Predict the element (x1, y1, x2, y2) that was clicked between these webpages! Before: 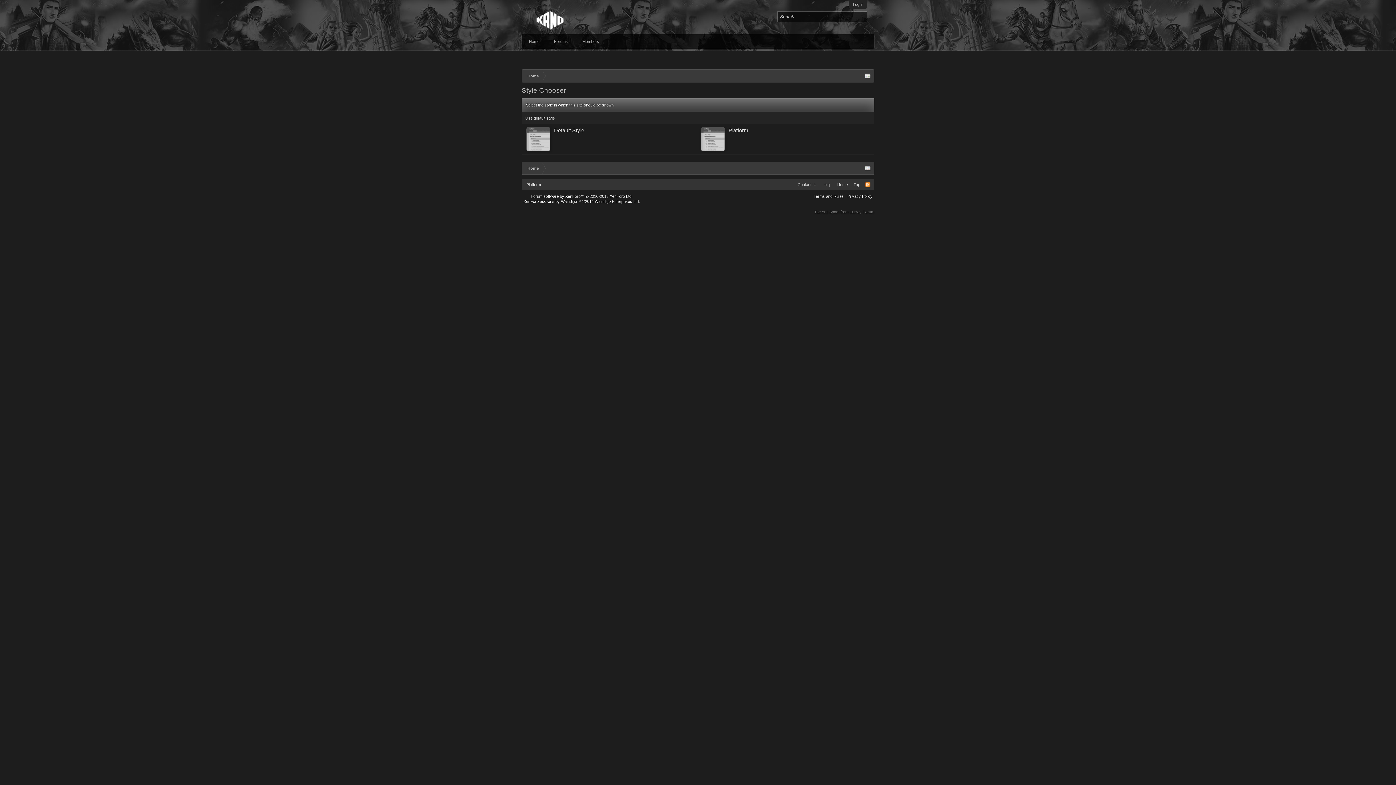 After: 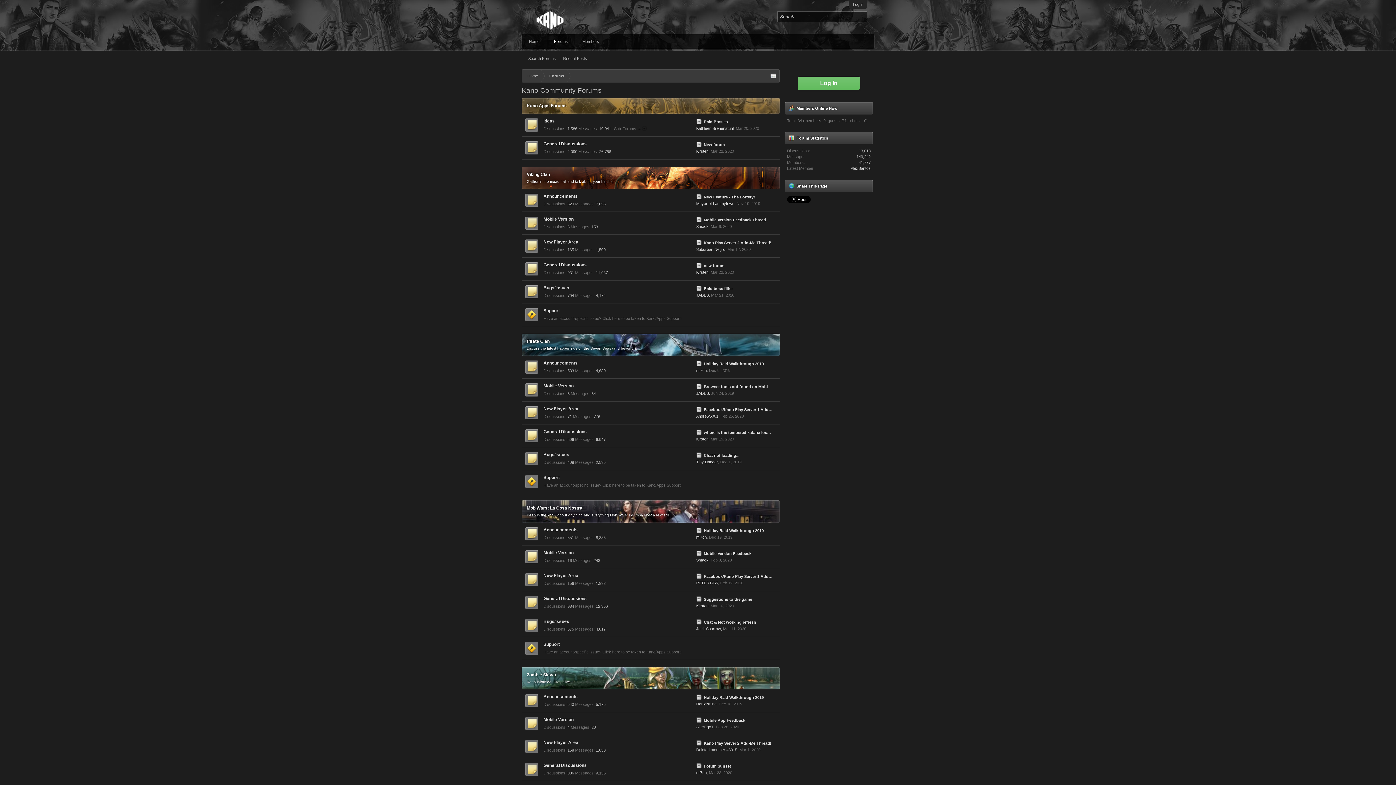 Action: bbox: (521, 22, 578, 26)